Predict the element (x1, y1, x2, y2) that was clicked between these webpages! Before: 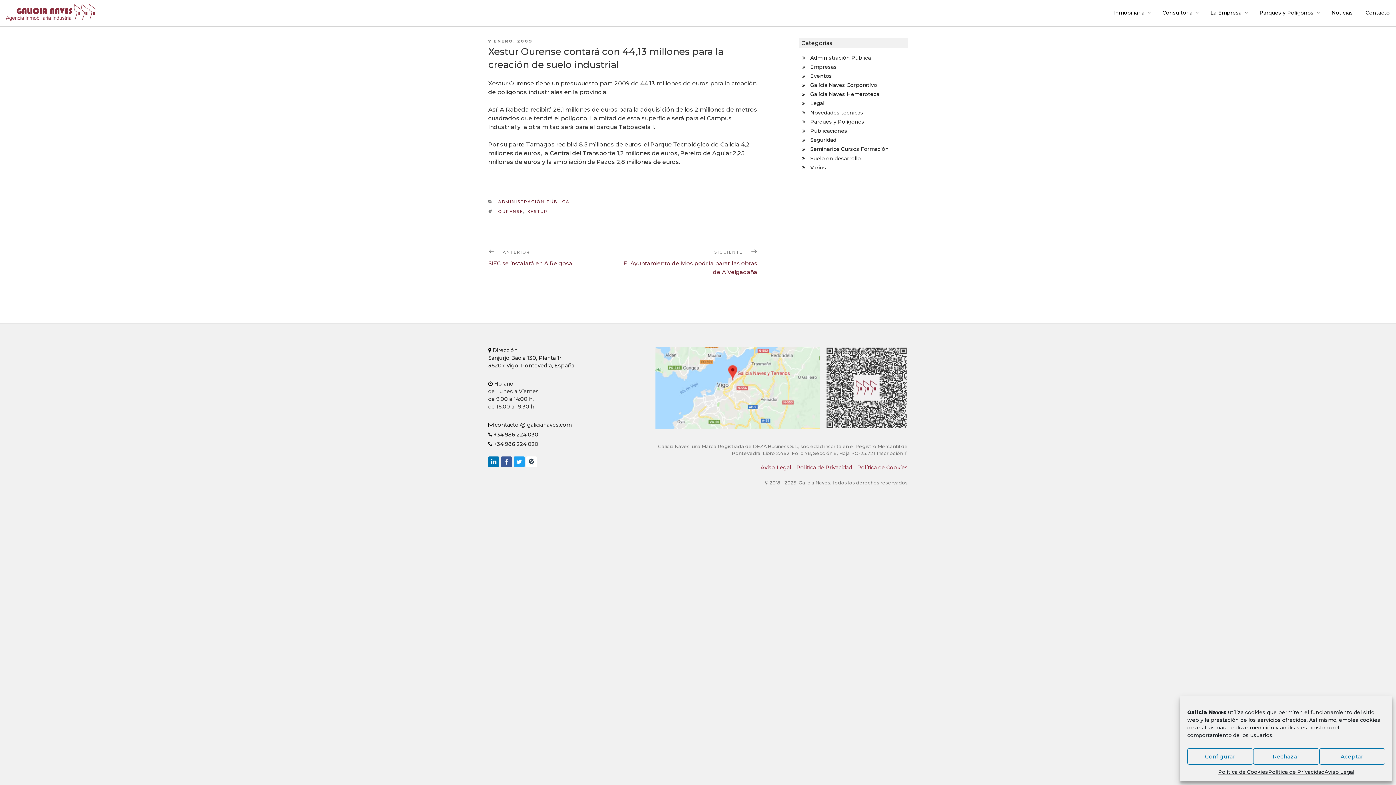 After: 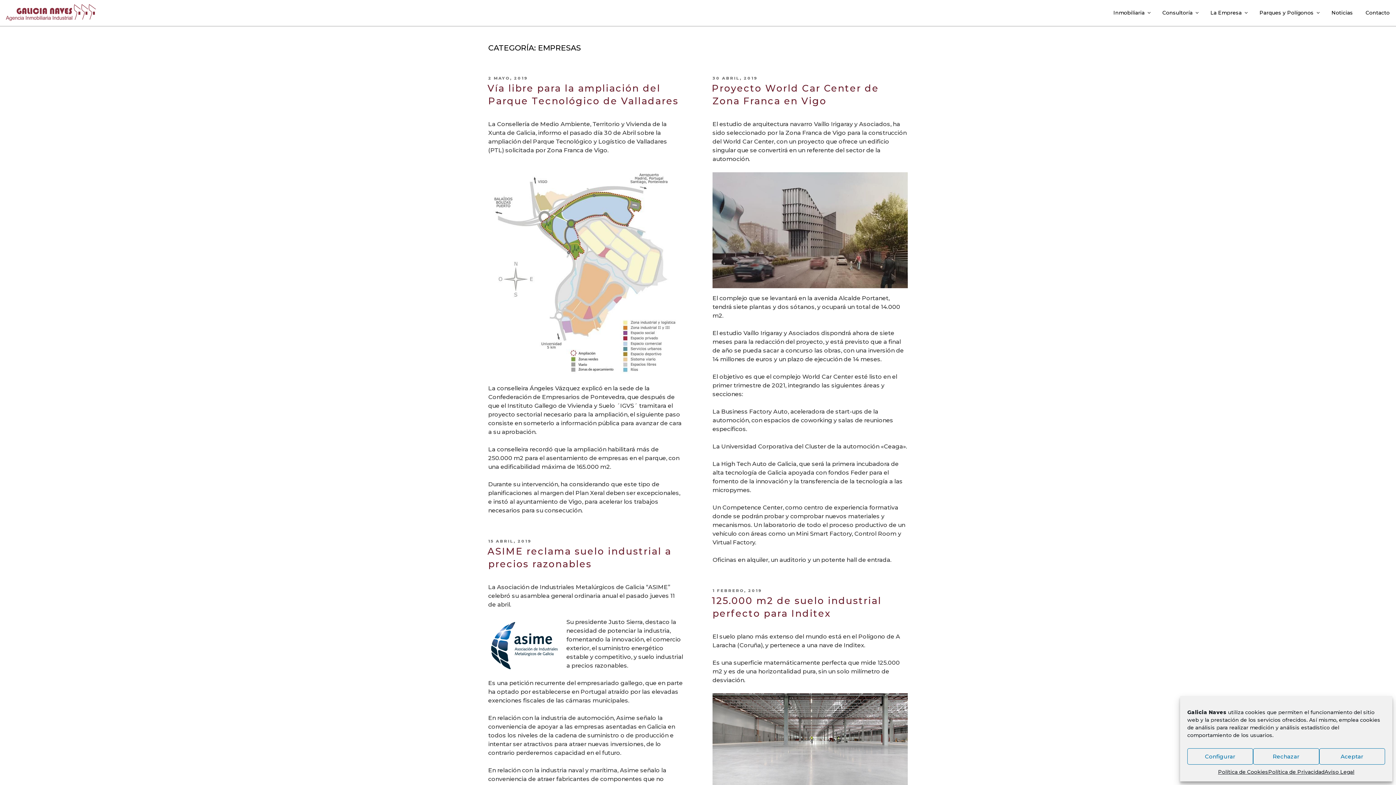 Action: label: Empresas bbox: (802, 63, 837, 70)